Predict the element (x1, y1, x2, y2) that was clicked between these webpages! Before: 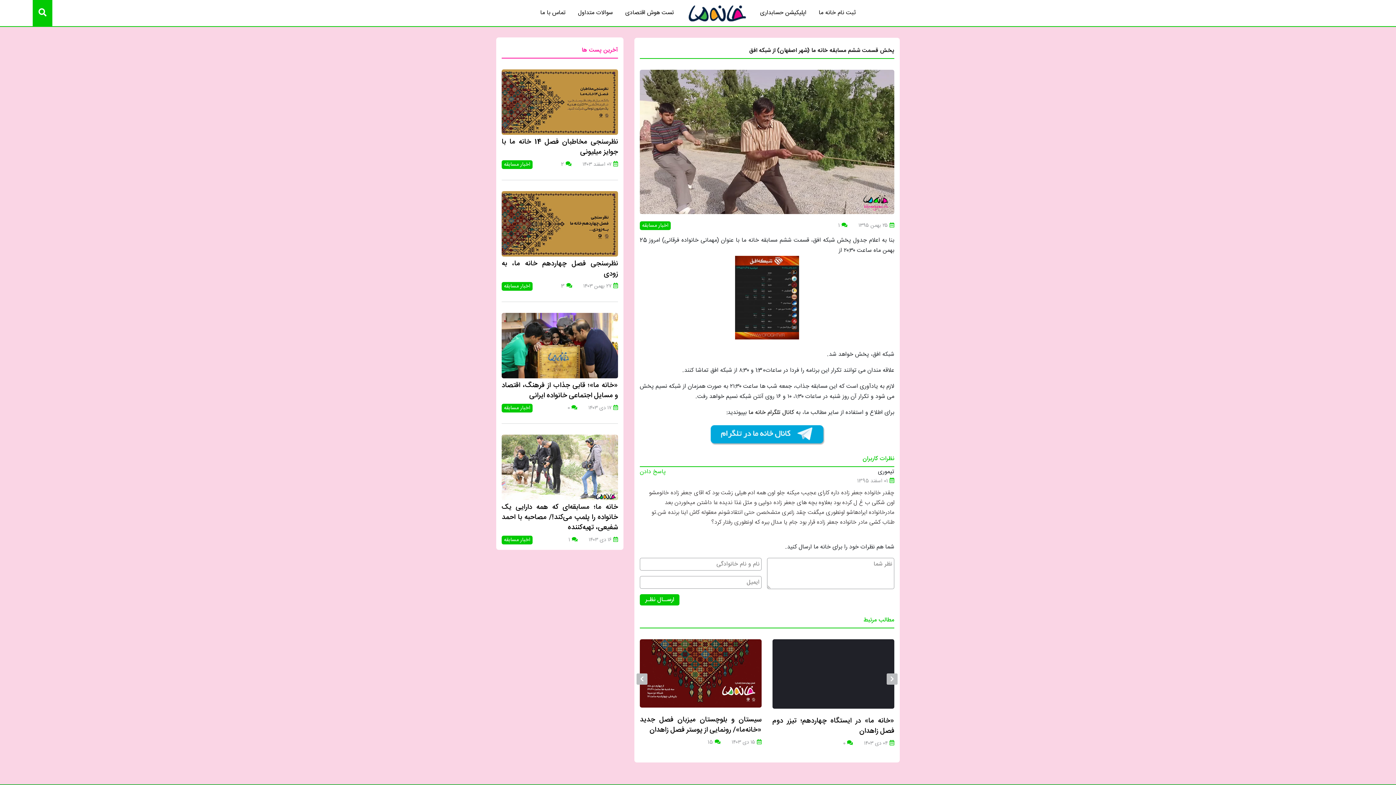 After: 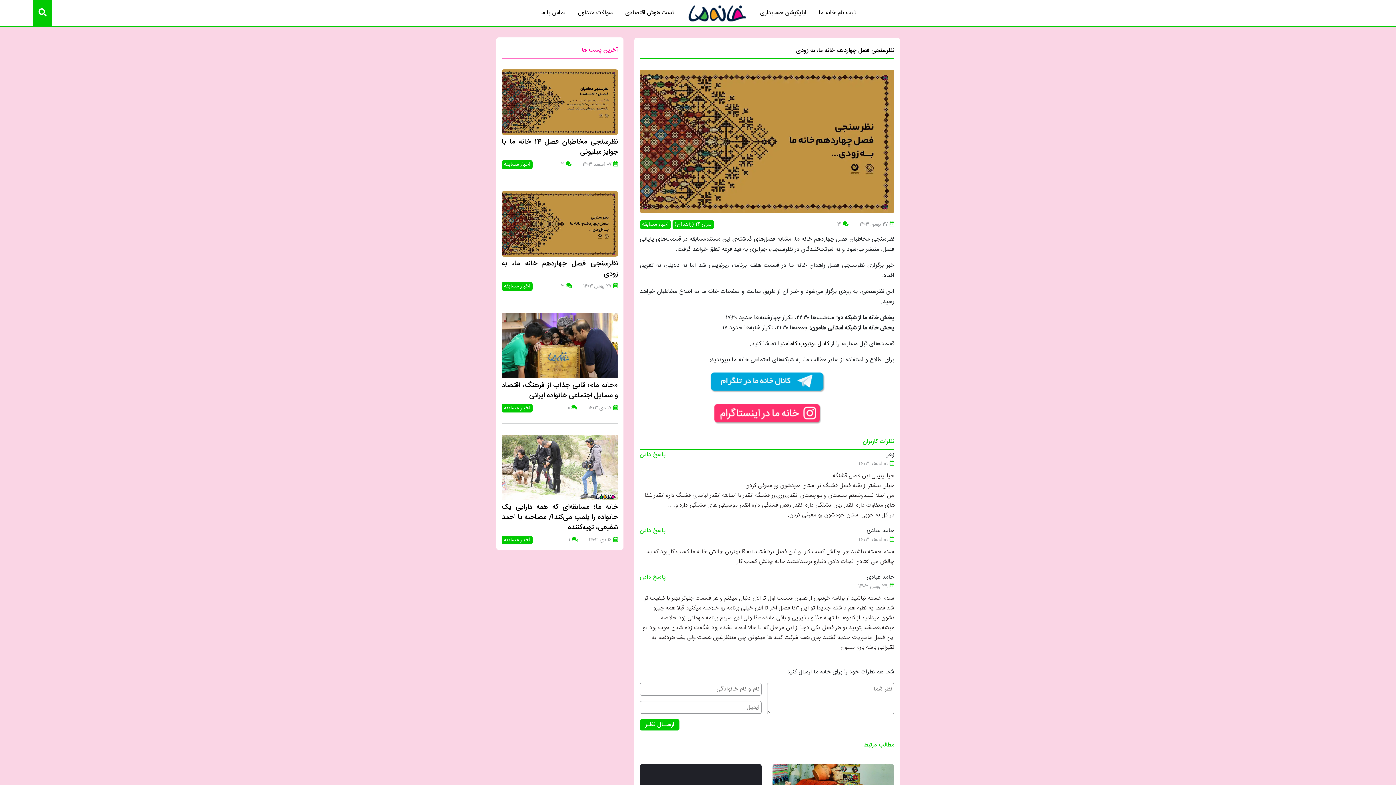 Action: bbox: (501, 258, 618, 279) label: نظرسنجی فصل چهاردهم خانه ما، به زودی